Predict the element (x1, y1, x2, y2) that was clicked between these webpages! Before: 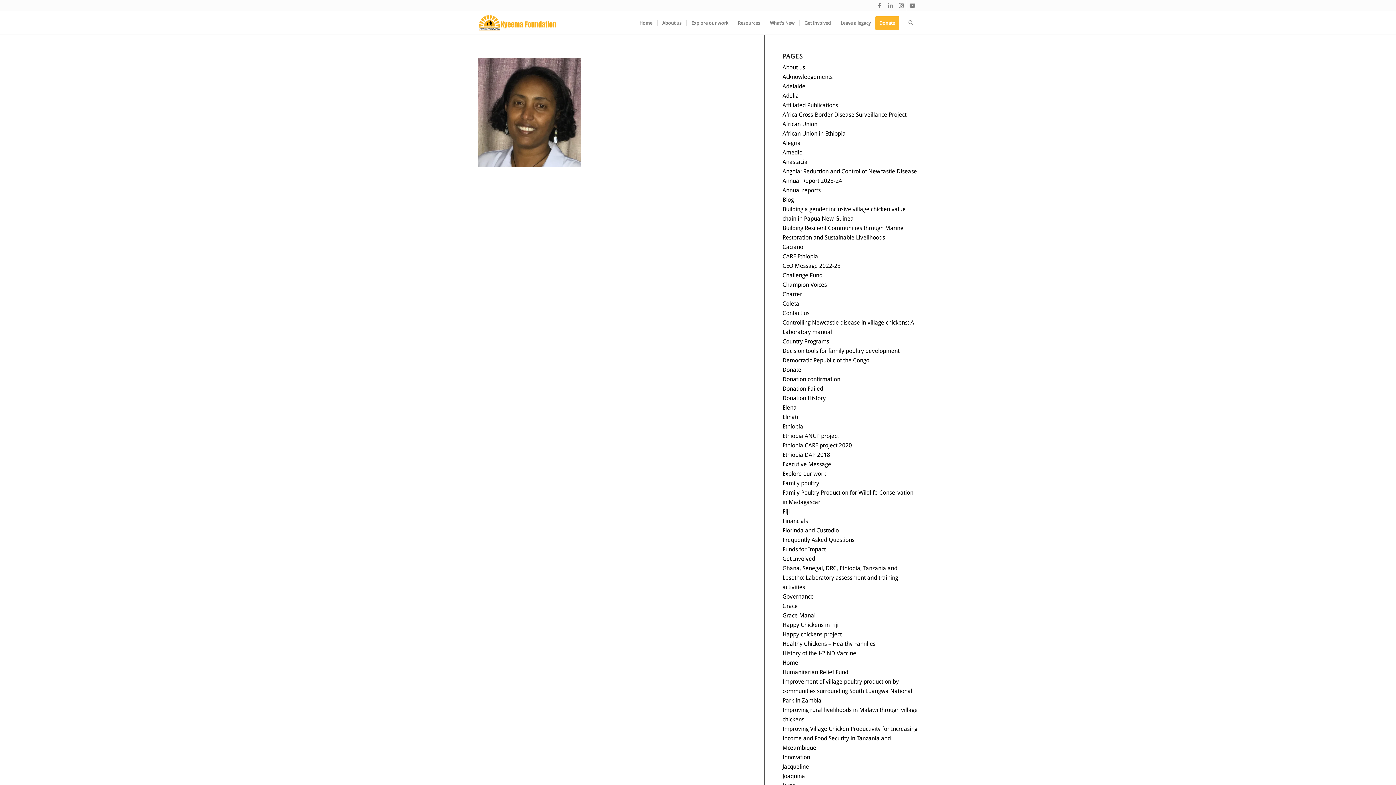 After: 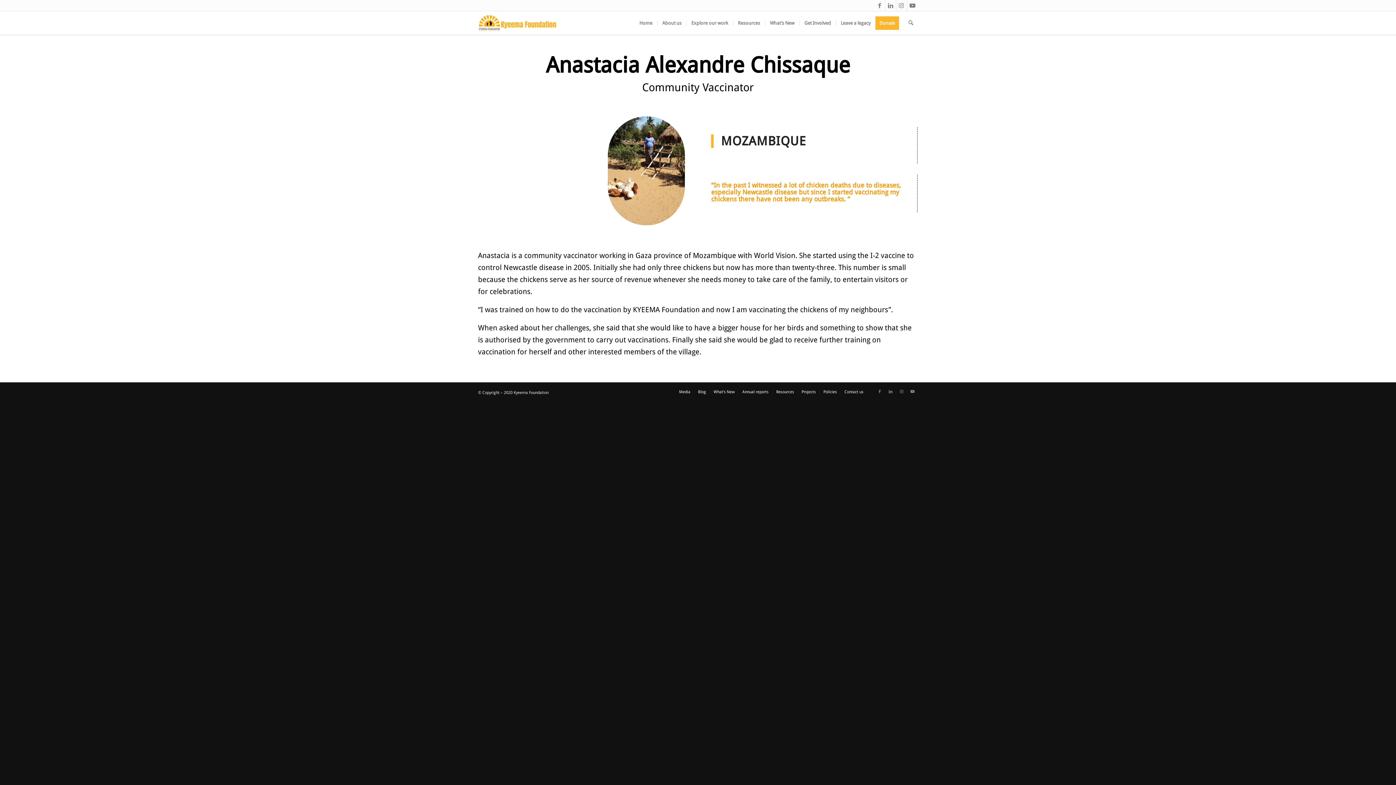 Action: bbox: (782, 158, 807, 165) label: Anastacia